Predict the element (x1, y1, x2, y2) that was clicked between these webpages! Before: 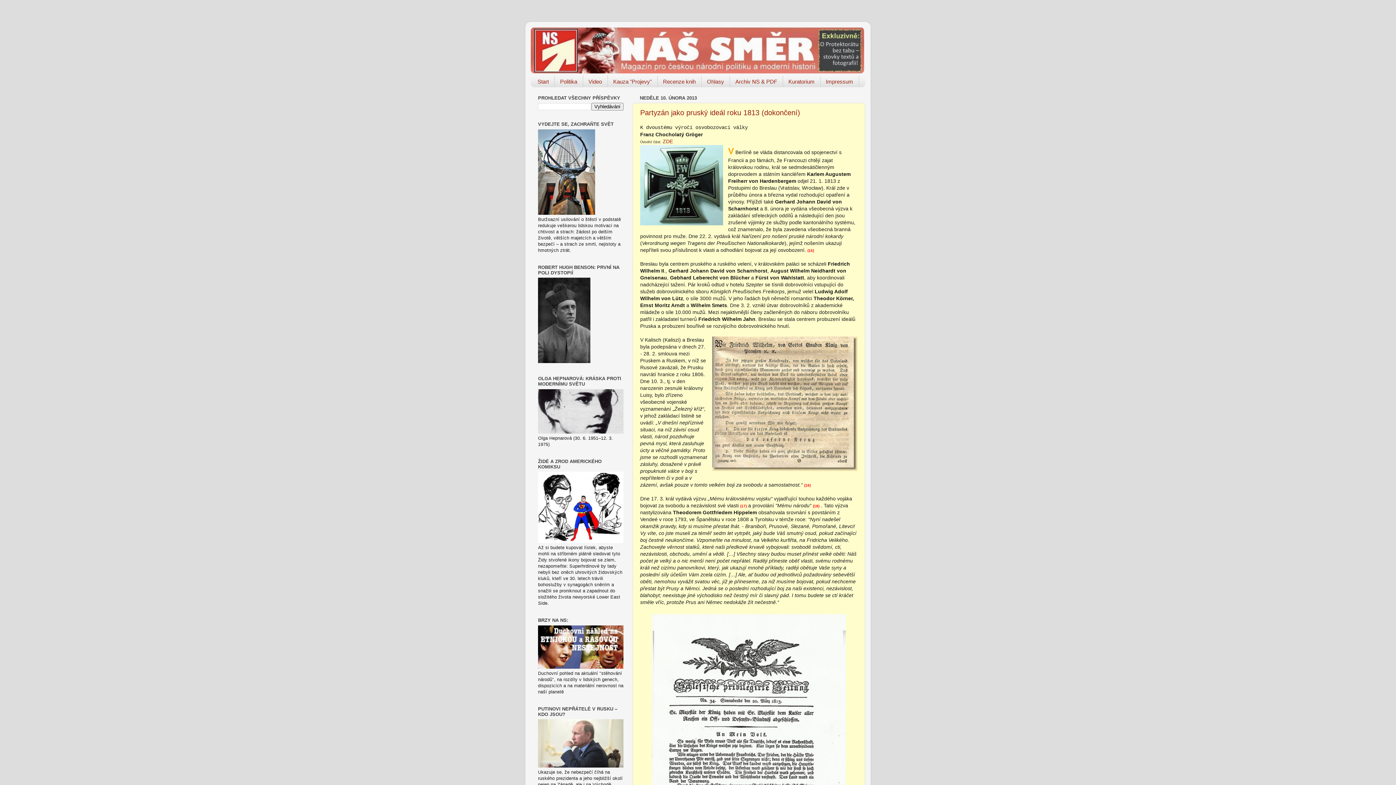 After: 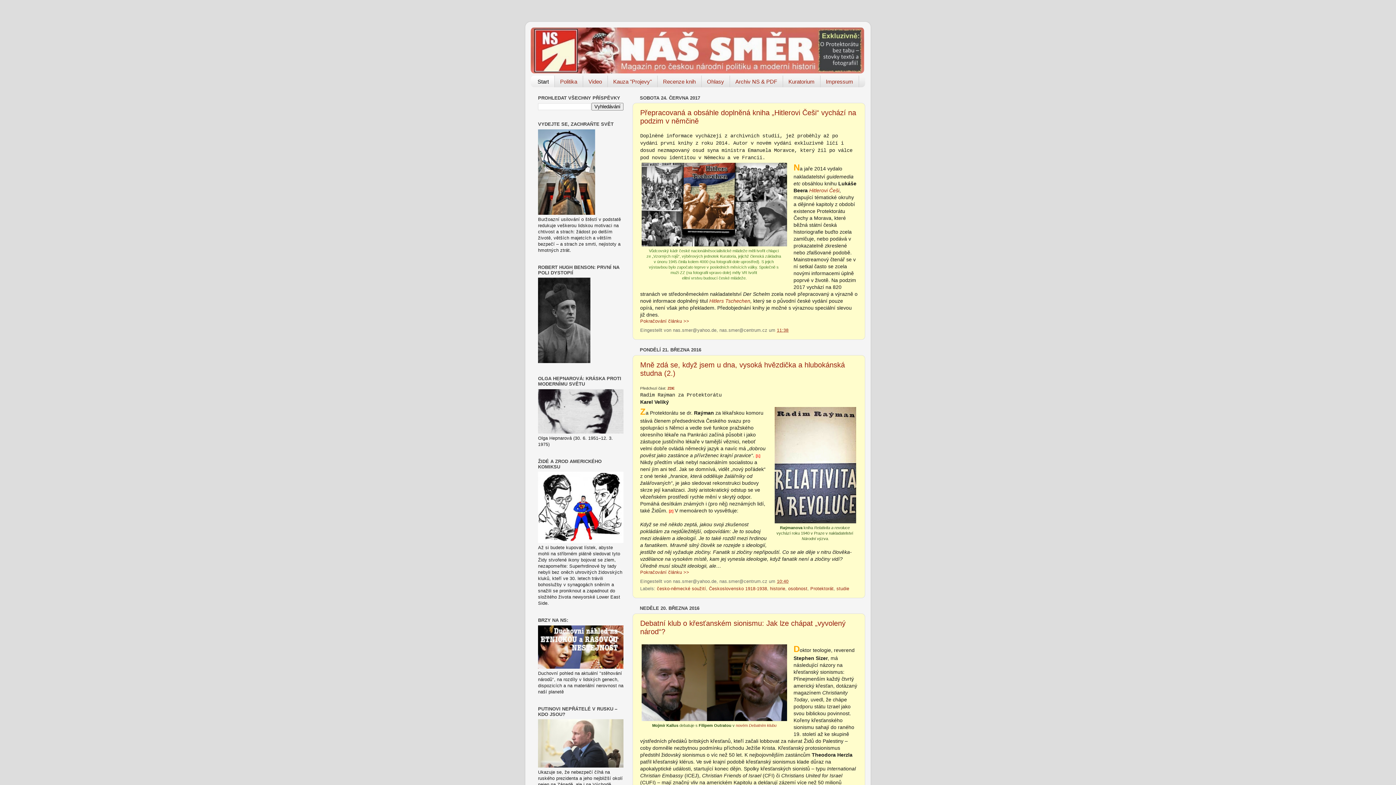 Action: bbox: (530, 75, 554, 87) label: Start